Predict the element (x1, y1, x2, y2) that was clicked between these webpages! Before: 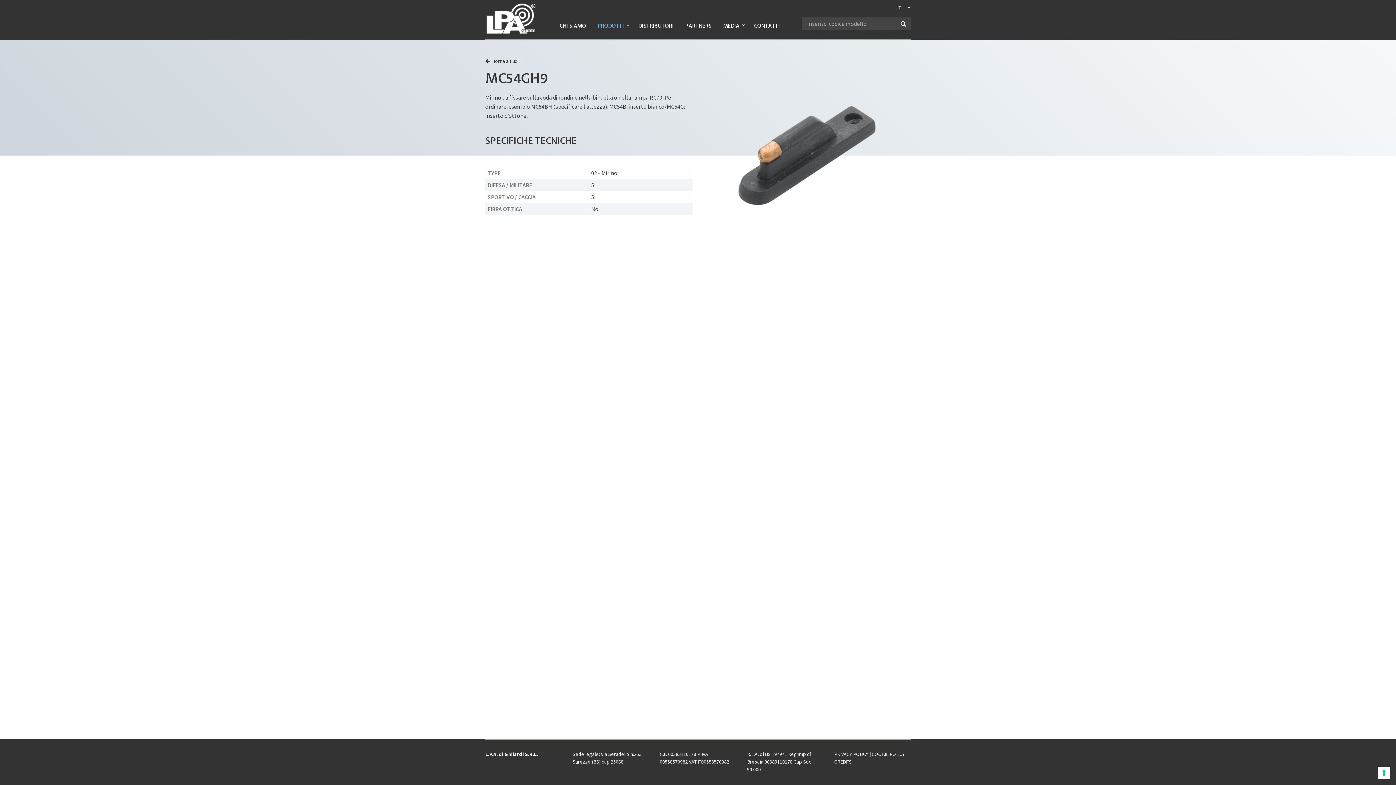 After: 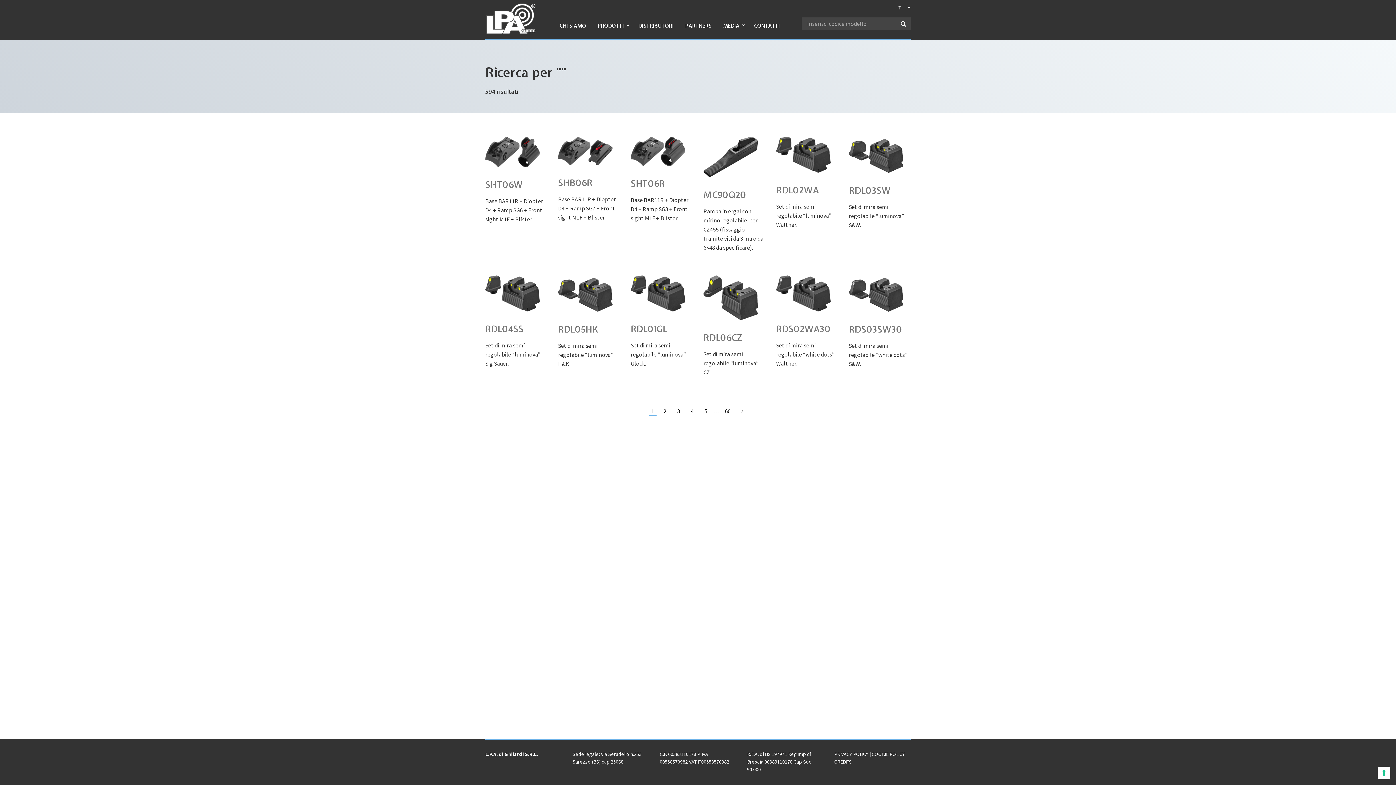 Action: bbox: (896, 17, 910, 30)